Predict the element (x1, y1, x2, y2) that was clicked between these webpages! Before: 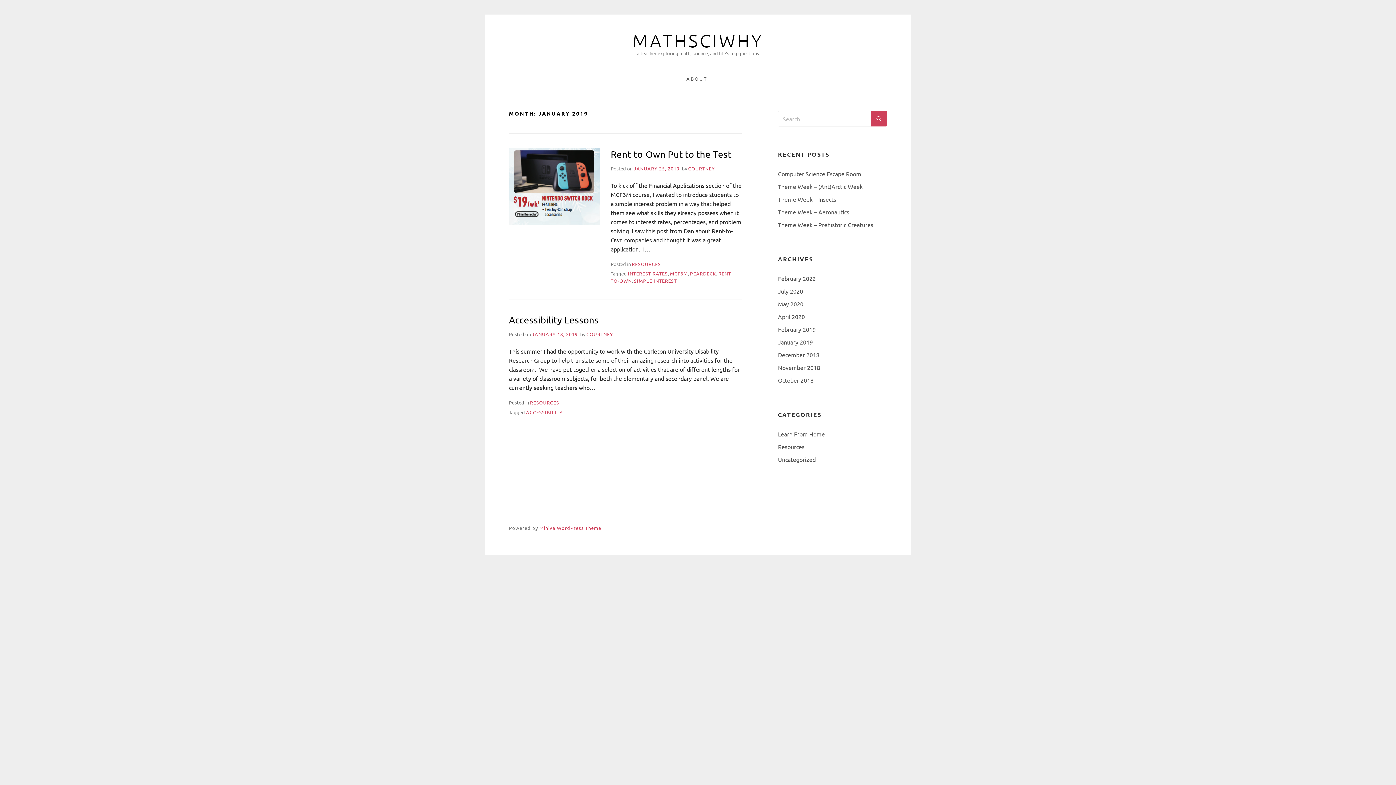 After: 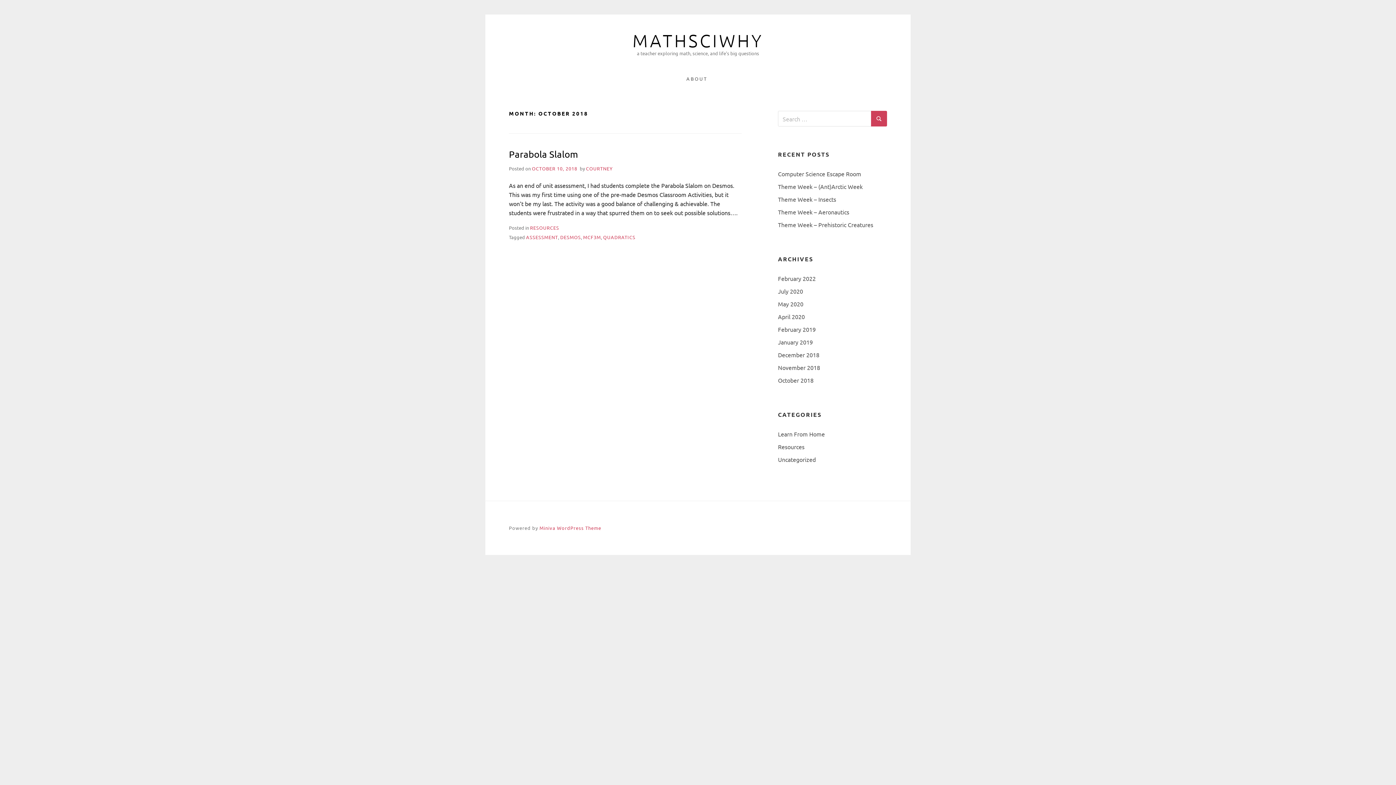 Action: label: October 2018 bbox: (778, 376, 813, 383)